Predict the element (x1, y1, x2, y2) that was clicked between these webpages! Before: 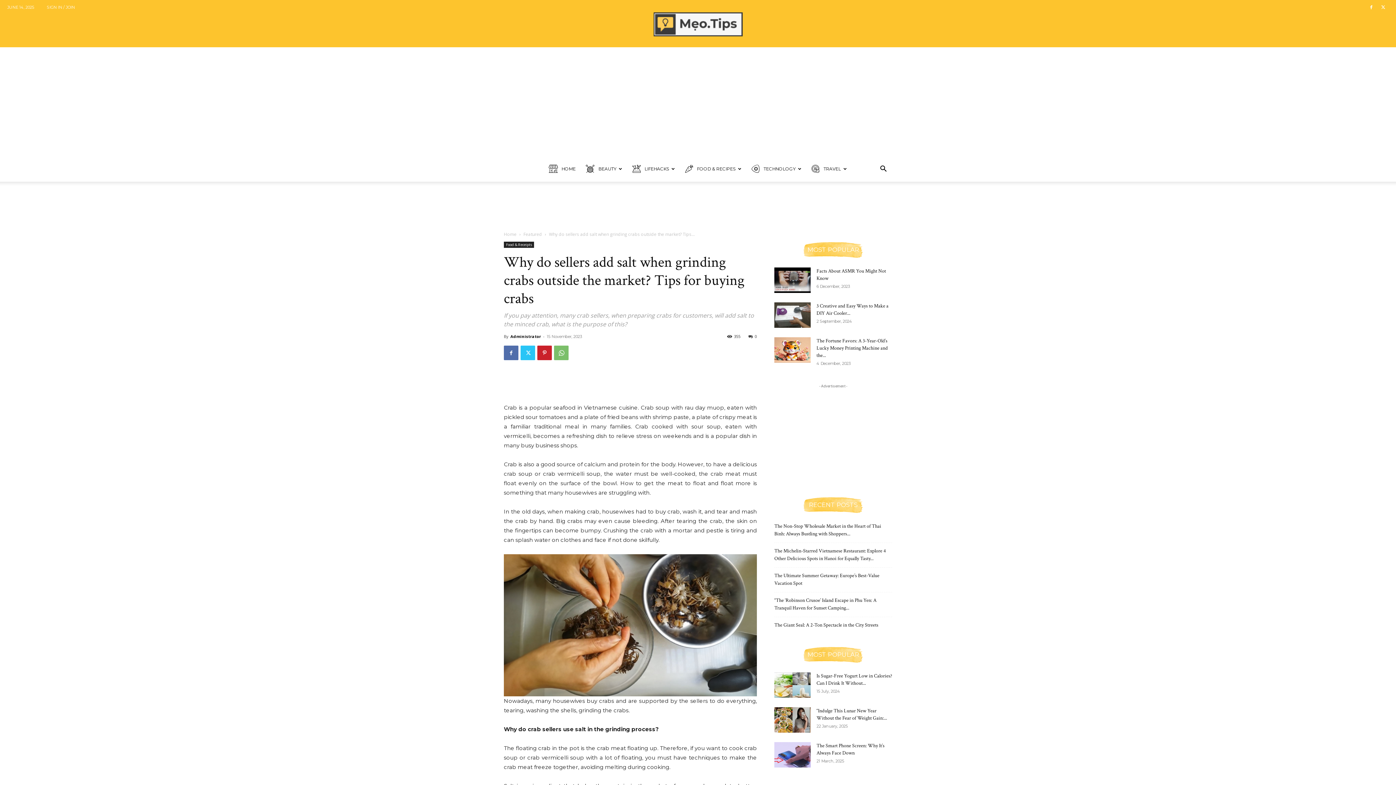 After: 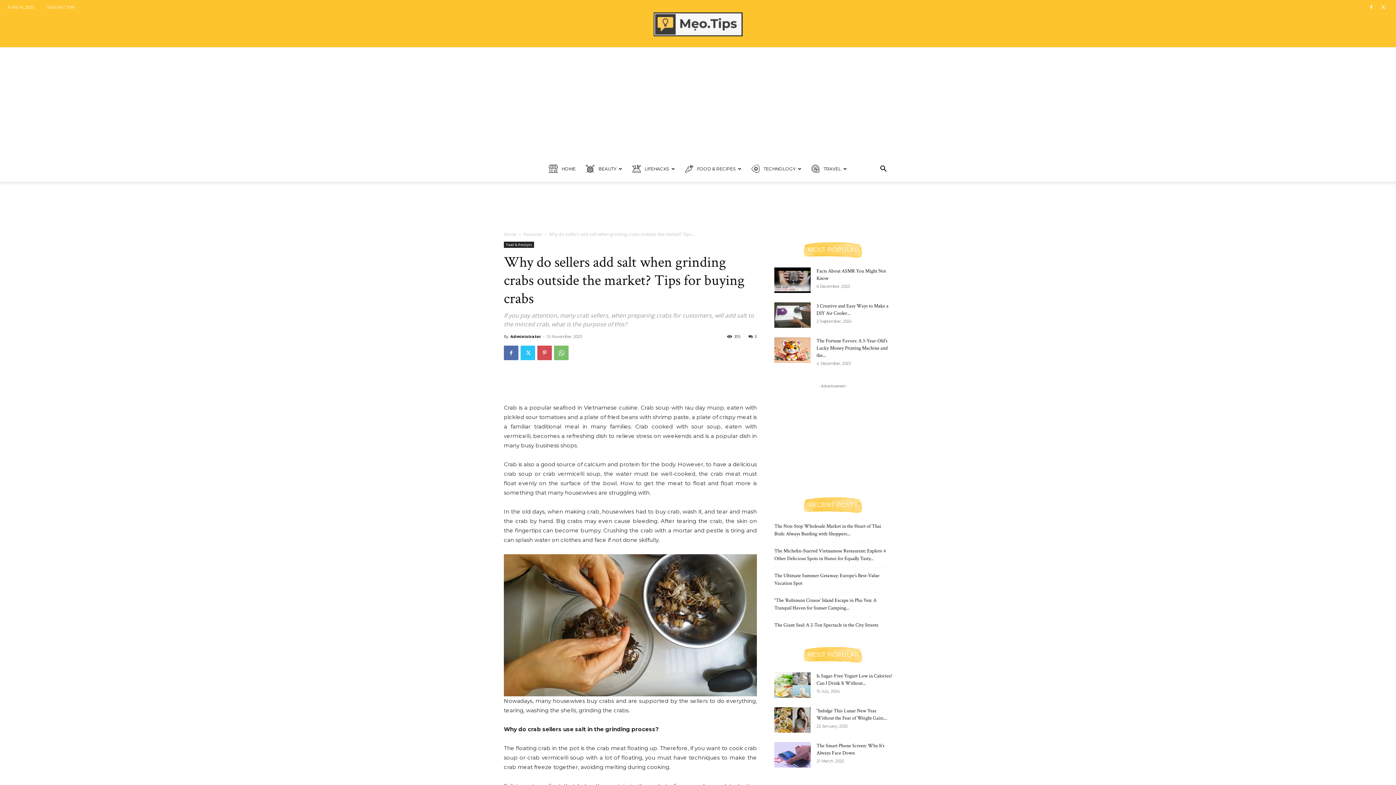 Action: bbox: (537, 345, 552, 360)